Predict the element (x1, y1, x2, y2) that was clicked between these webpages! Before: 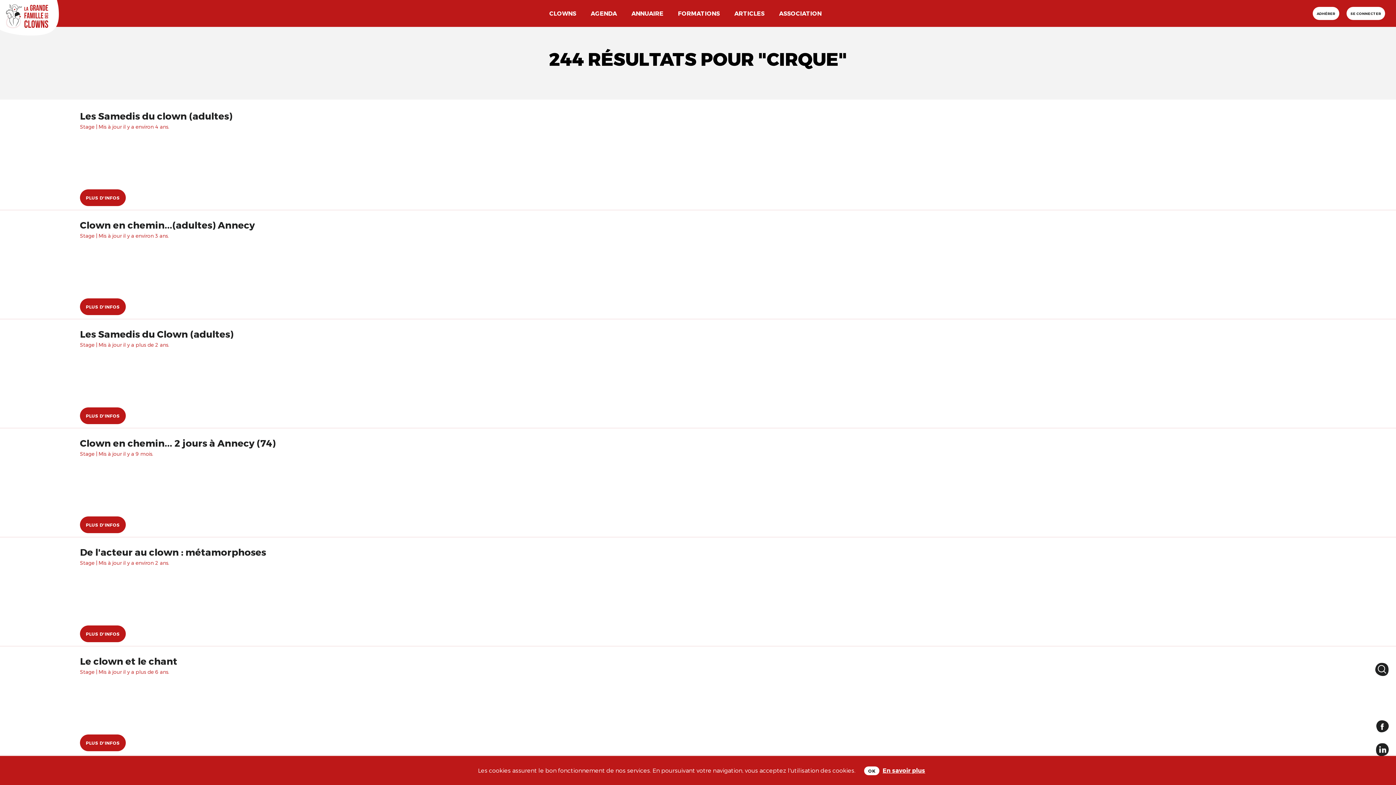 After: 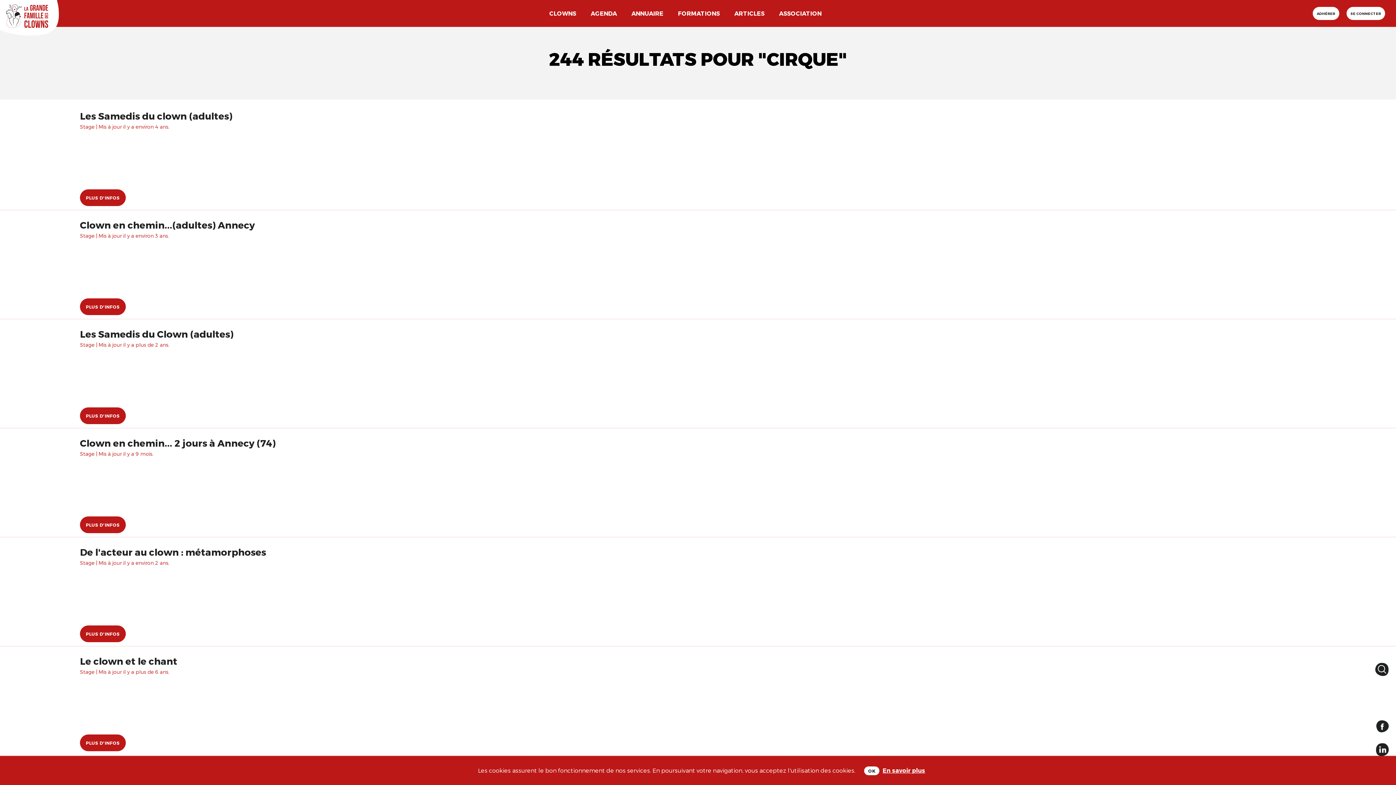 Action: bbox: (1376, 722, 1389, 729)